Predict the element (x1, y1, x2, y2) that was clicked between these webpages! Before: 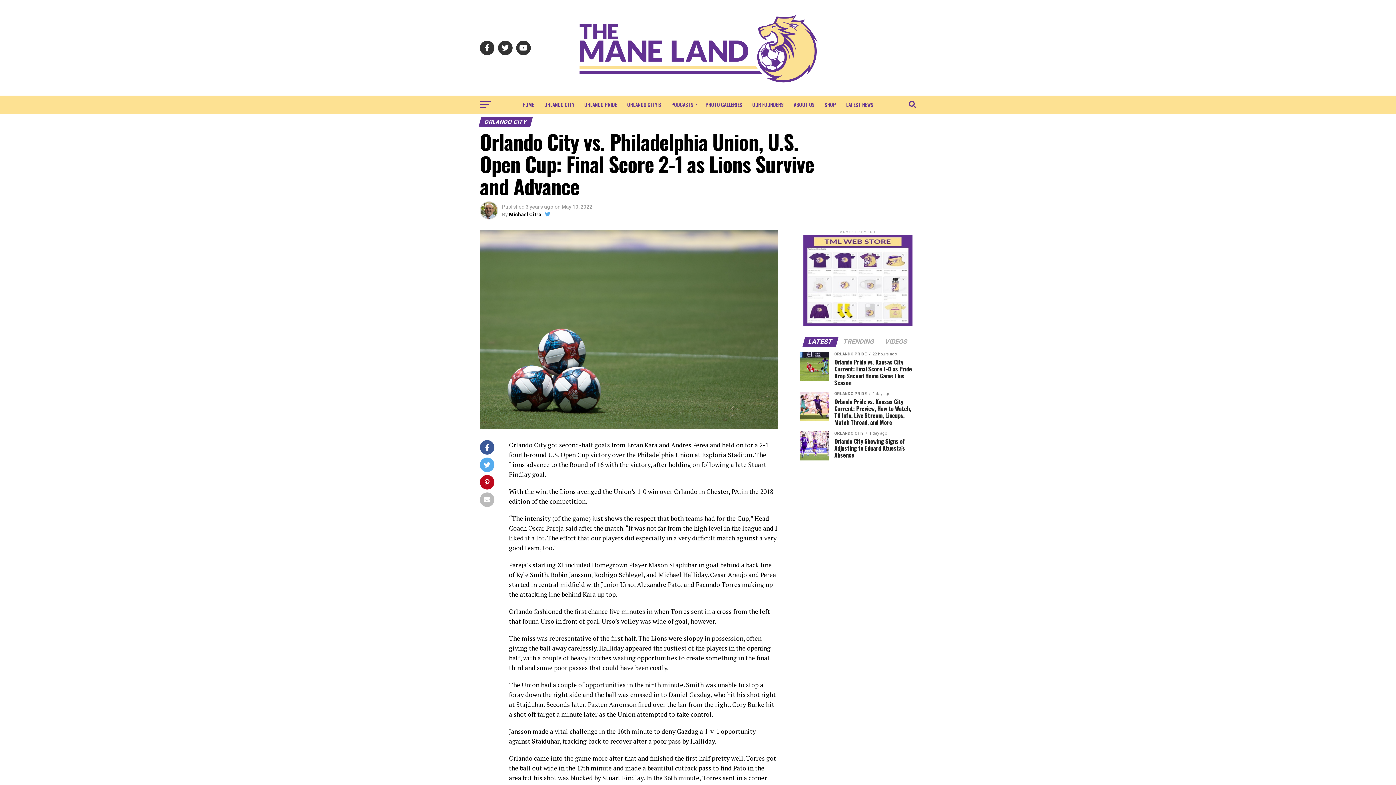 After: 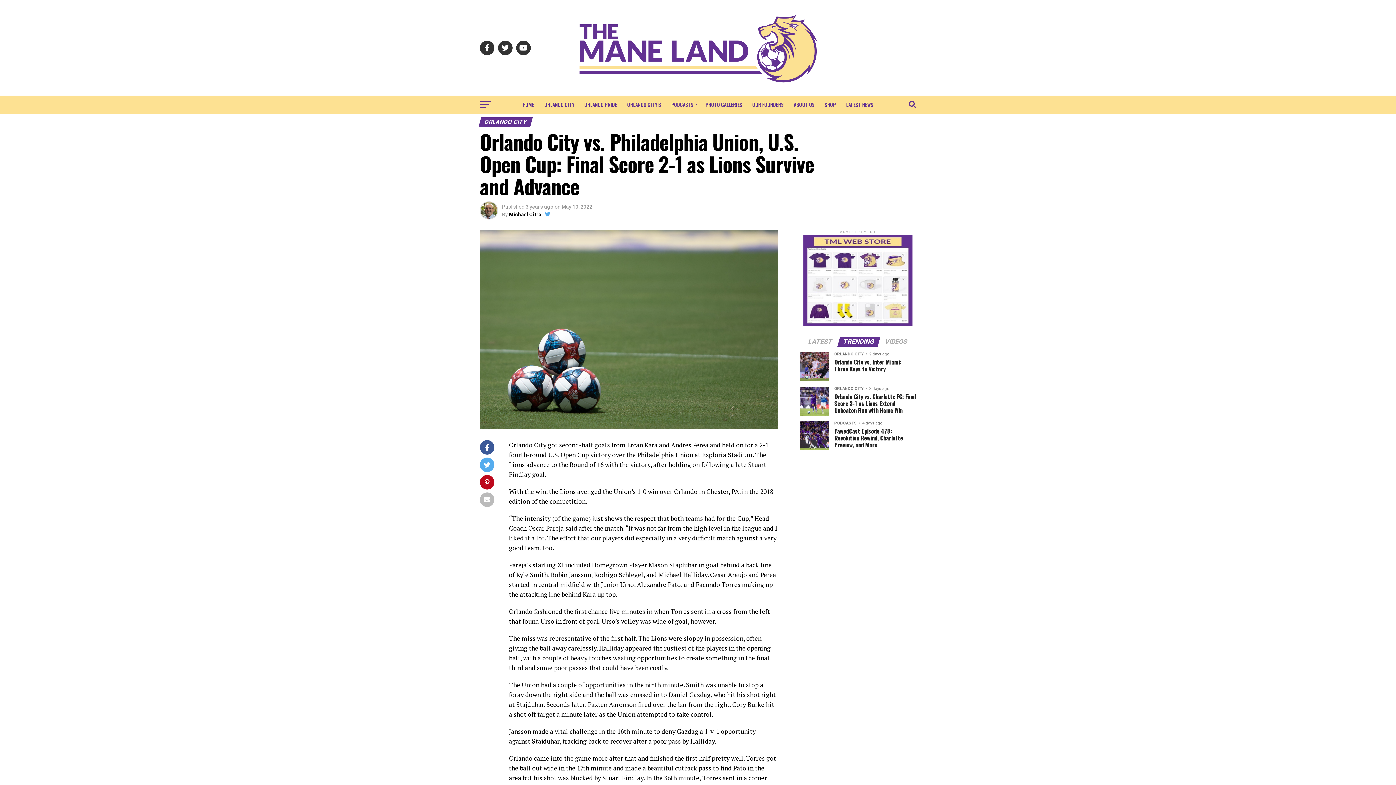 Action: bbox: (838, 339, 879, 345) label: TRENDING